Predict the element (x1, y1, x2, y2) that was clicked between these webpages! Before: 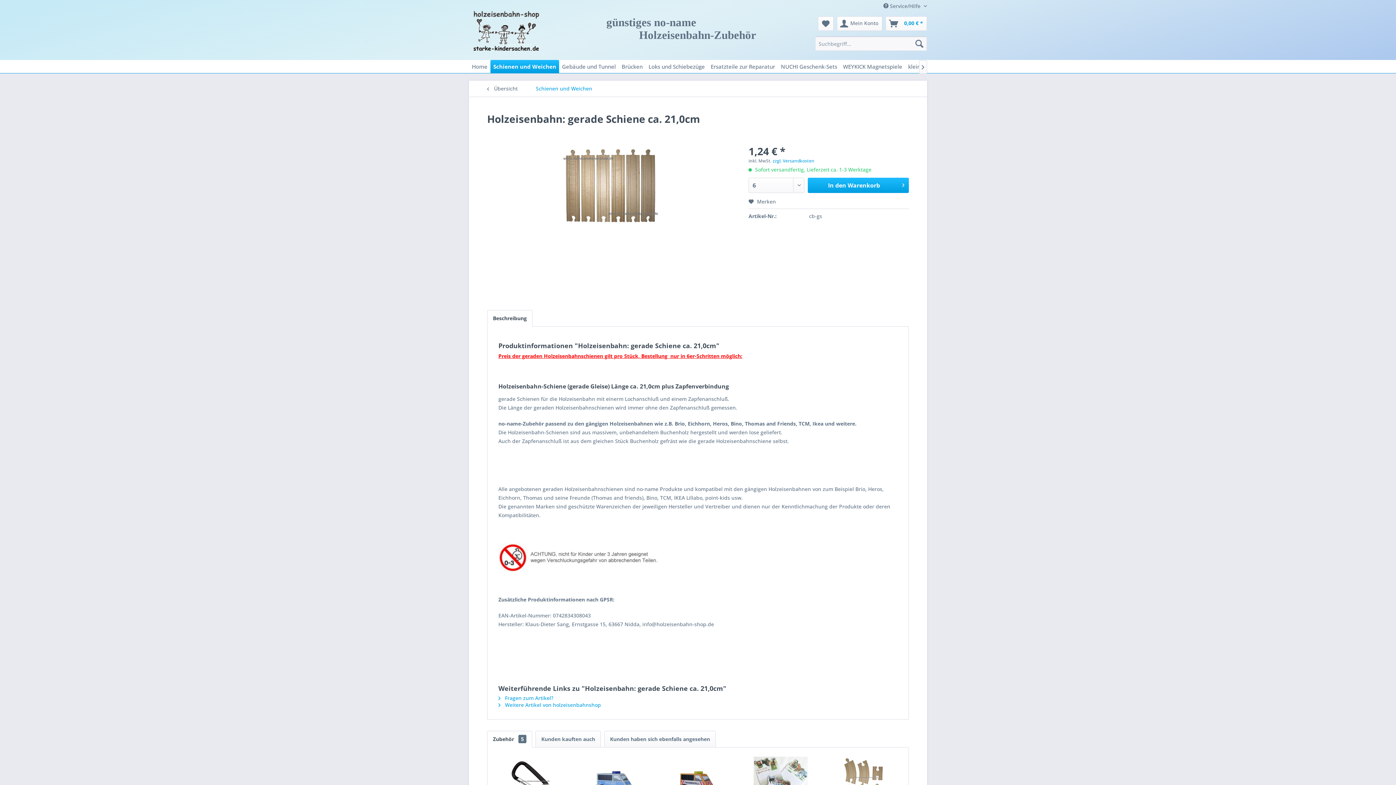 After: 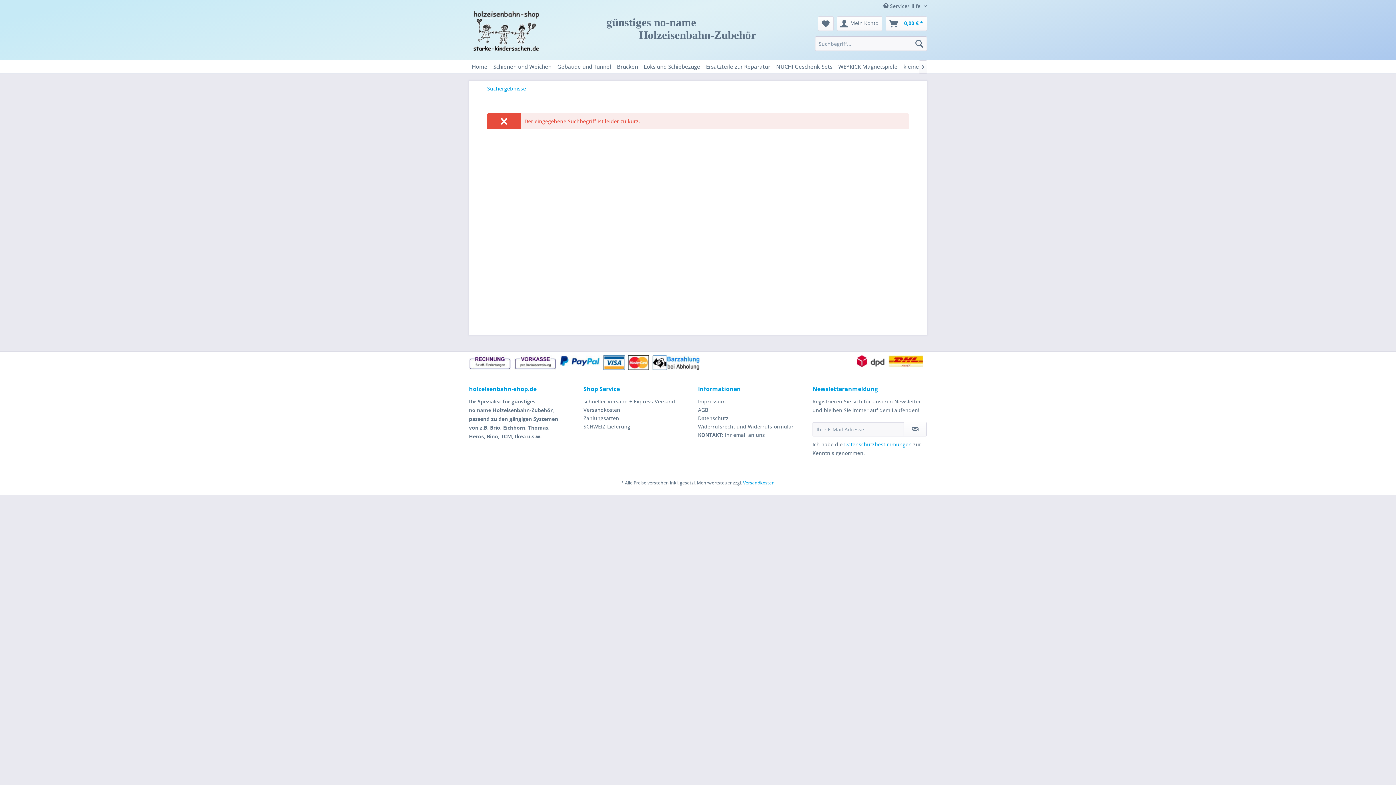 Action: bbox: (911, 36, 927, 50) label: Suchen